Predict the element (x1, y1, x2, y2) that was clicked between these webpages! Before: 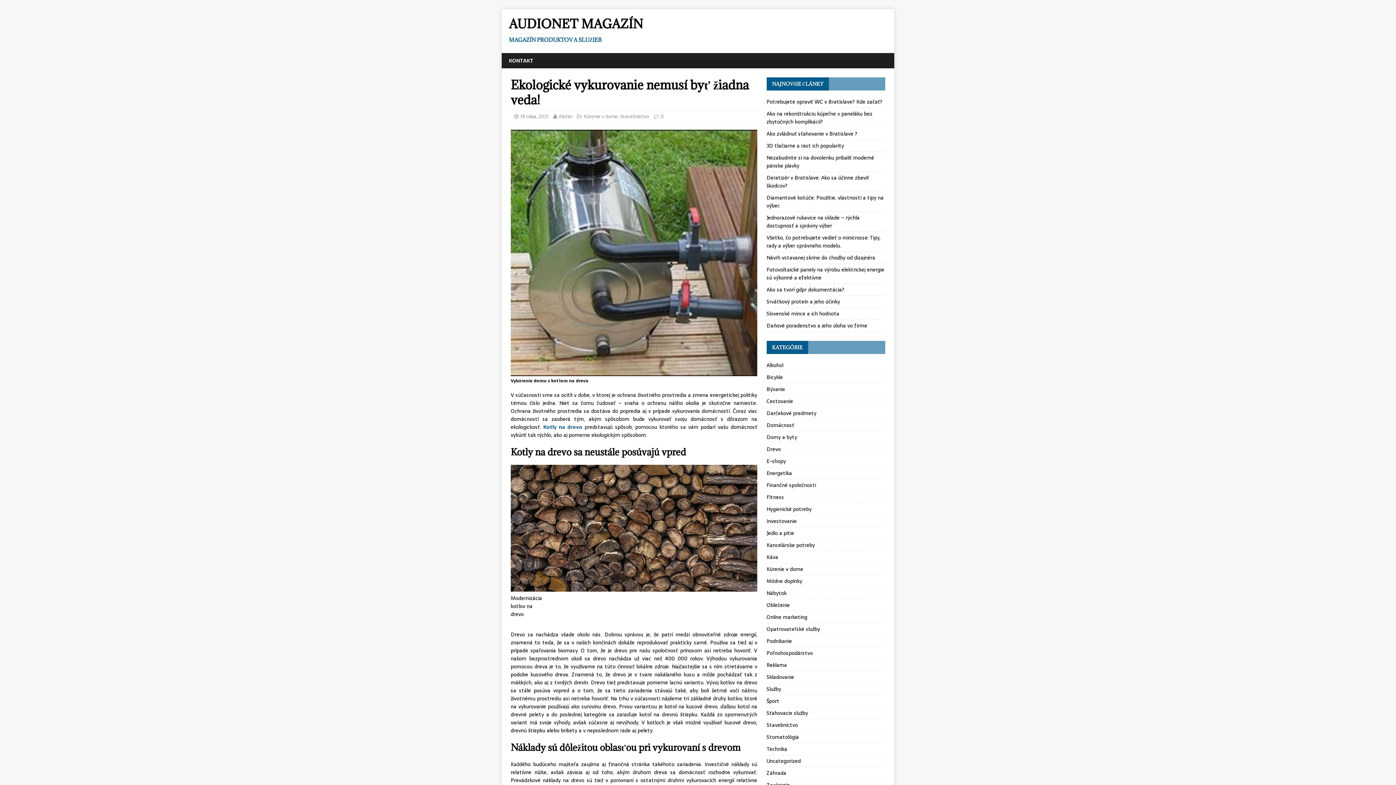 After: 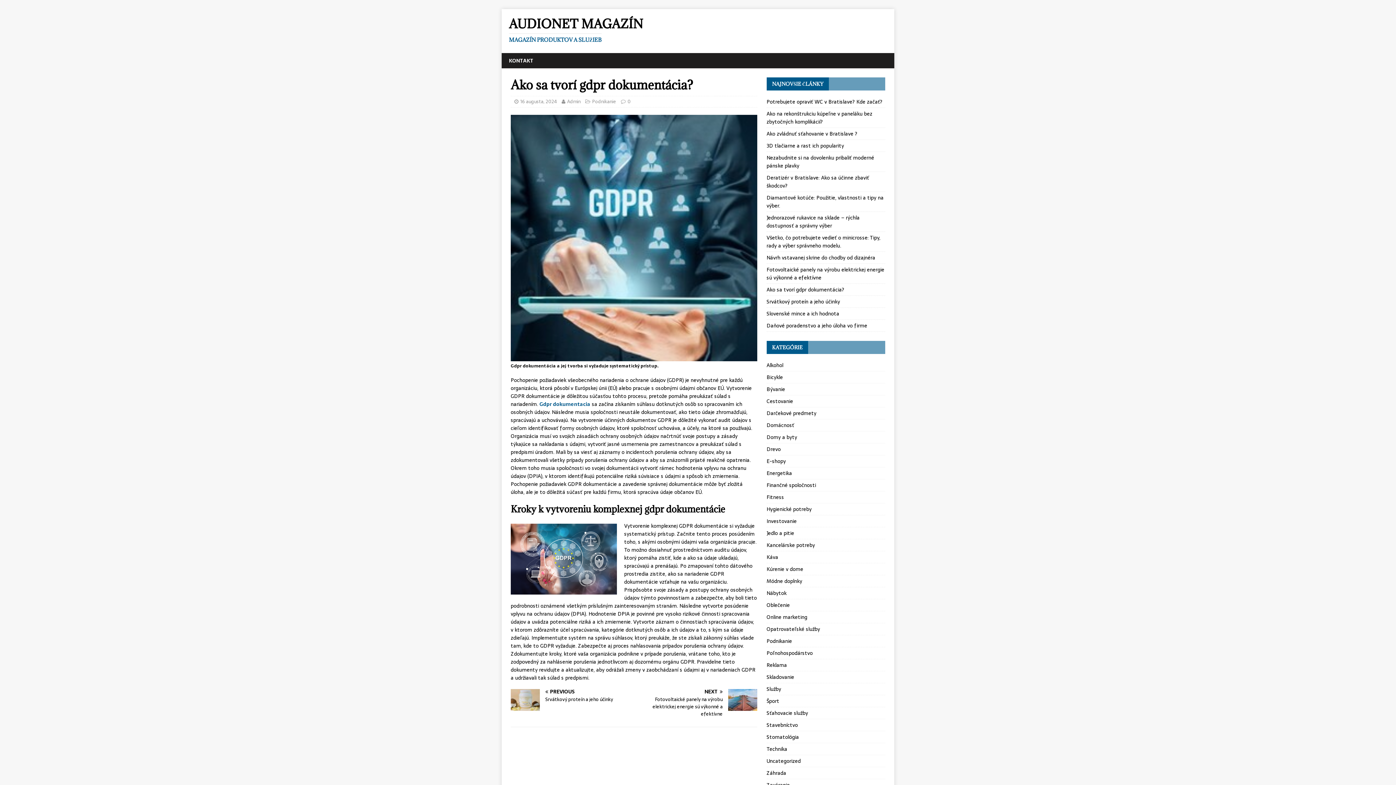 Action: bbox: (766, 285, 844, 293) label: Ako sa tvorí gdpr dokumentácia?